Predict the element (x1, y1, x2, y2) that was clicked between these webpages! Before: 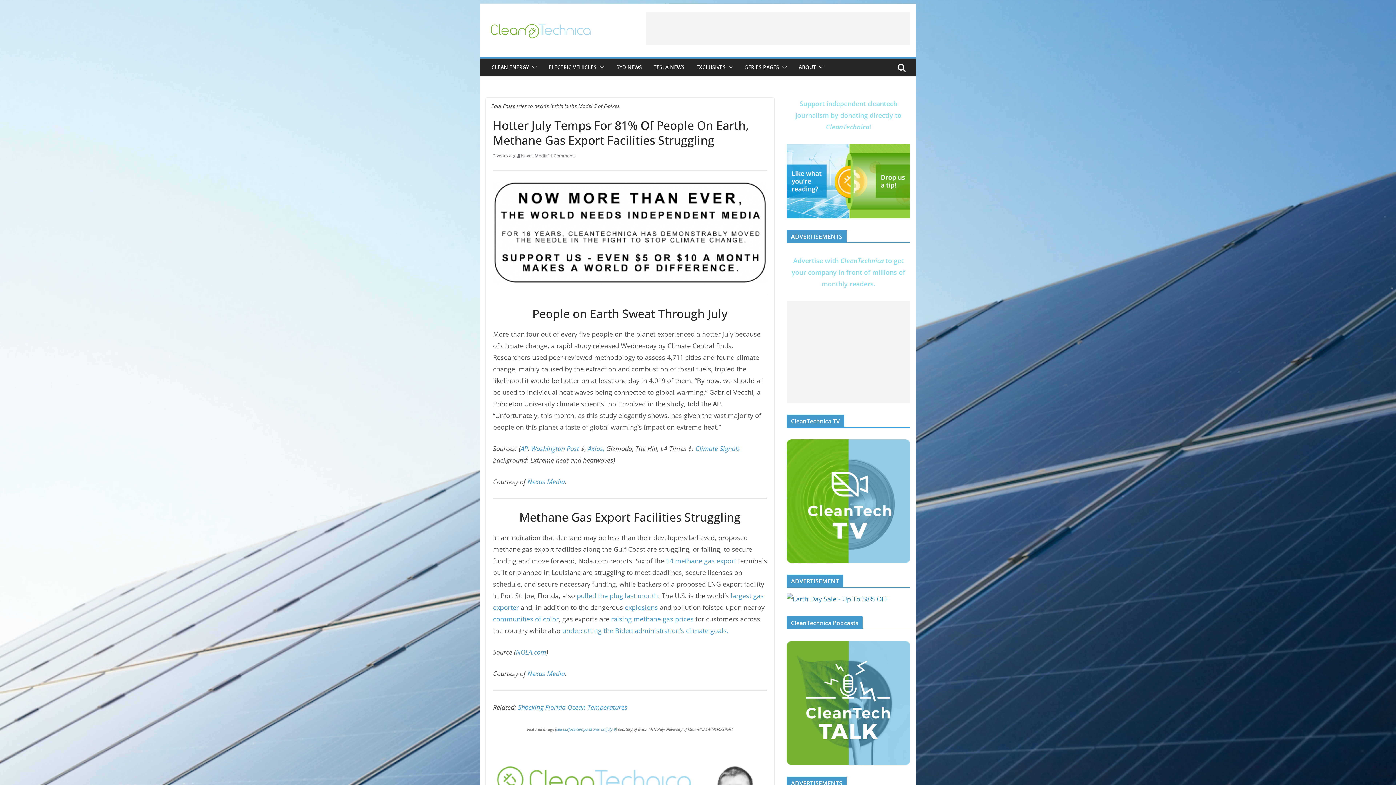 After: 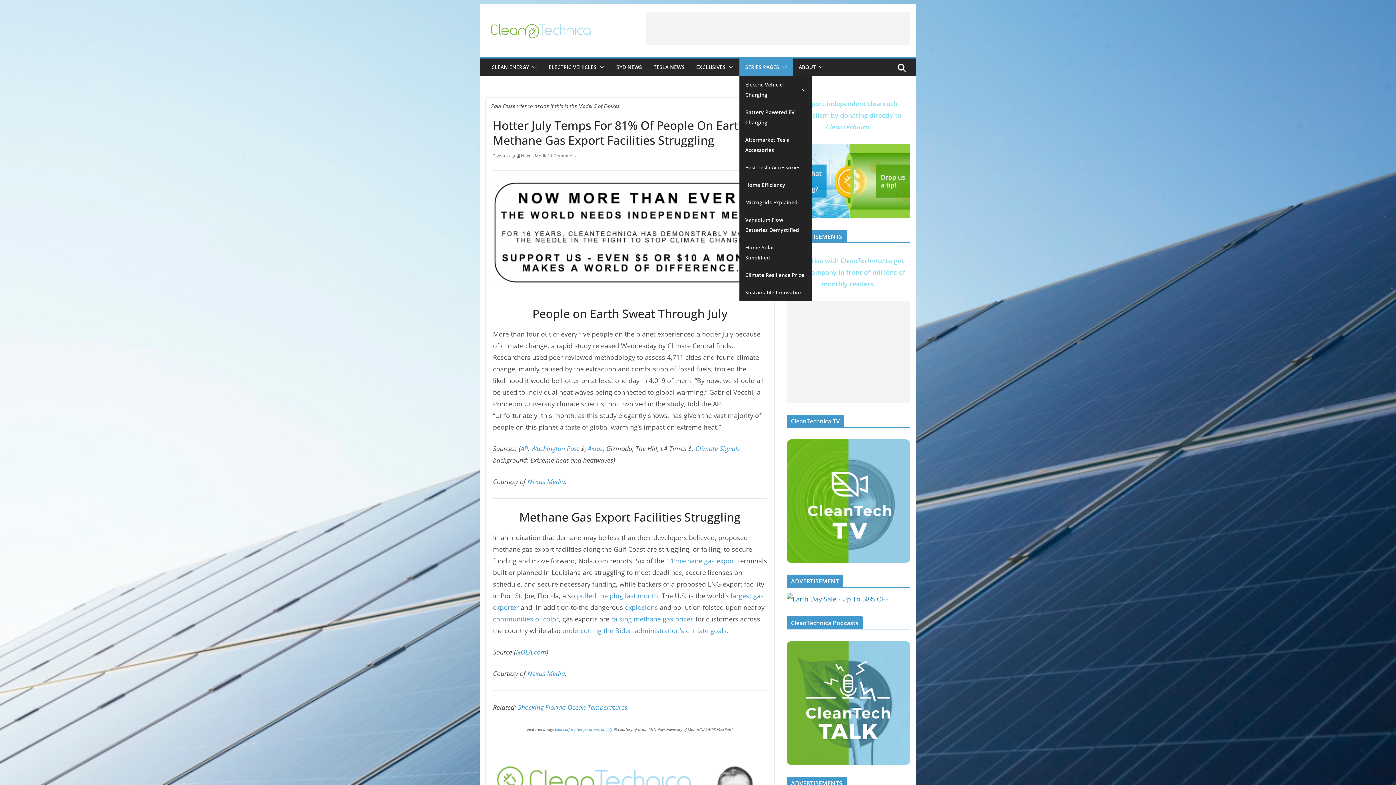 Action: bbox: (745, 62, 779, 72) label: SERIES PAGES